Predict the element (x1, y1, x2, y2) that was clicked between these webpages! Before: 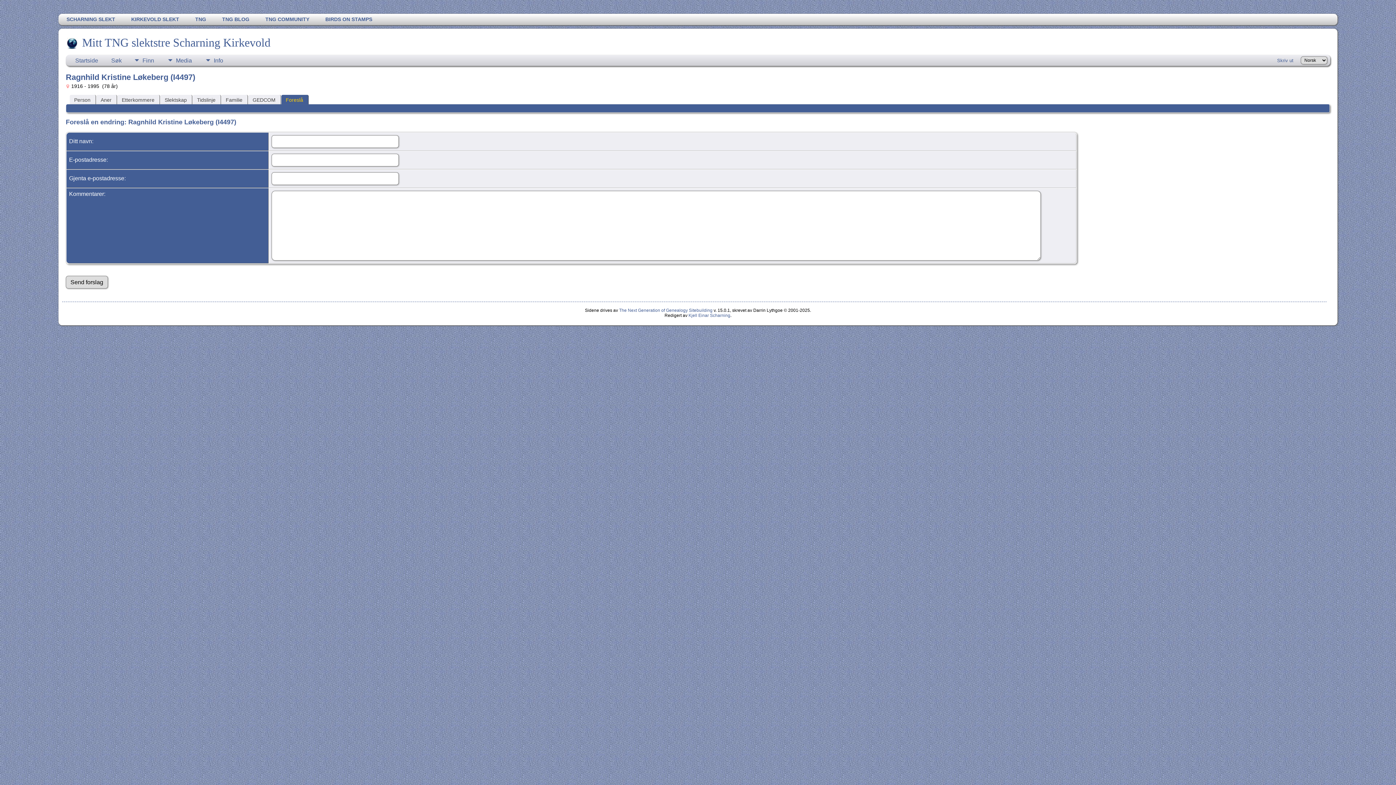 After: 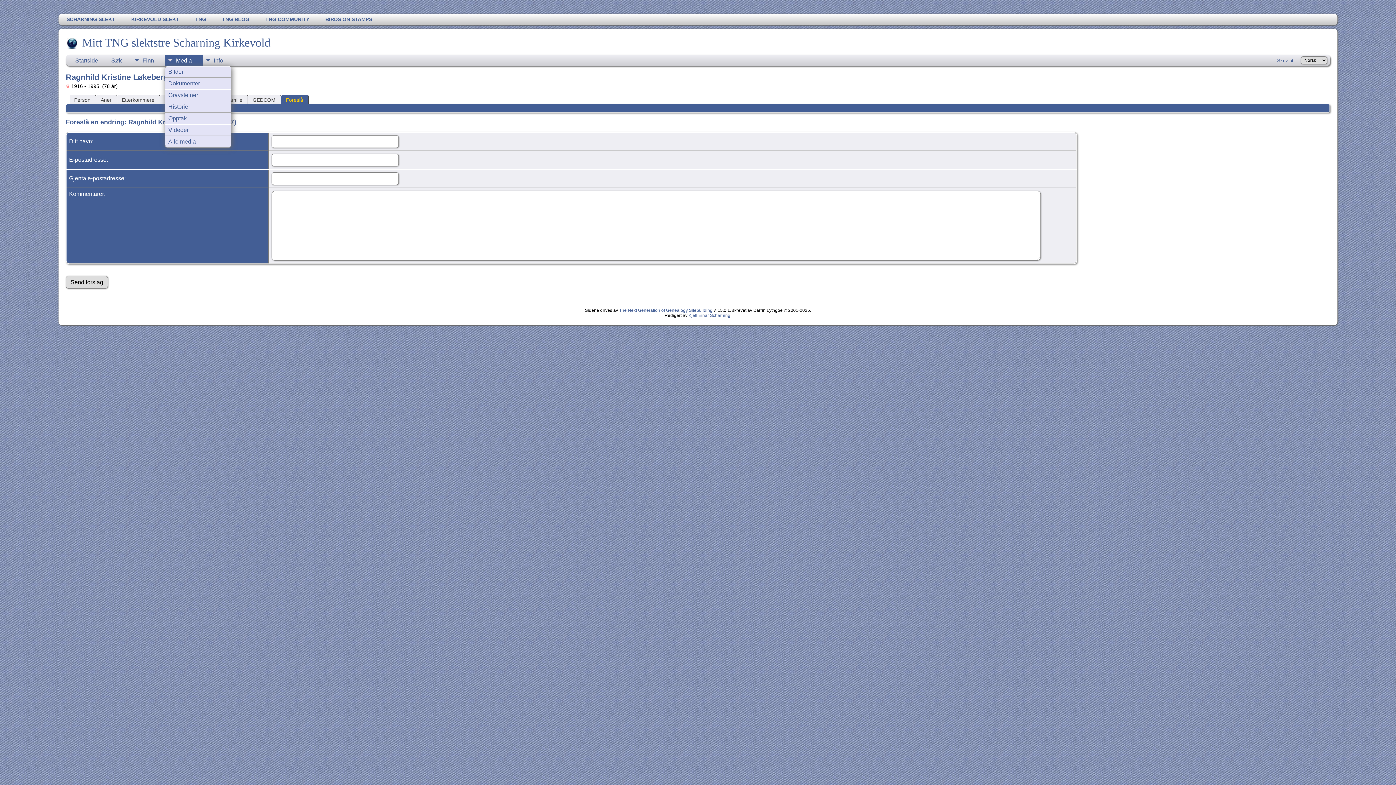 Action: label: Media bbox: (165, 54, 202, 65)